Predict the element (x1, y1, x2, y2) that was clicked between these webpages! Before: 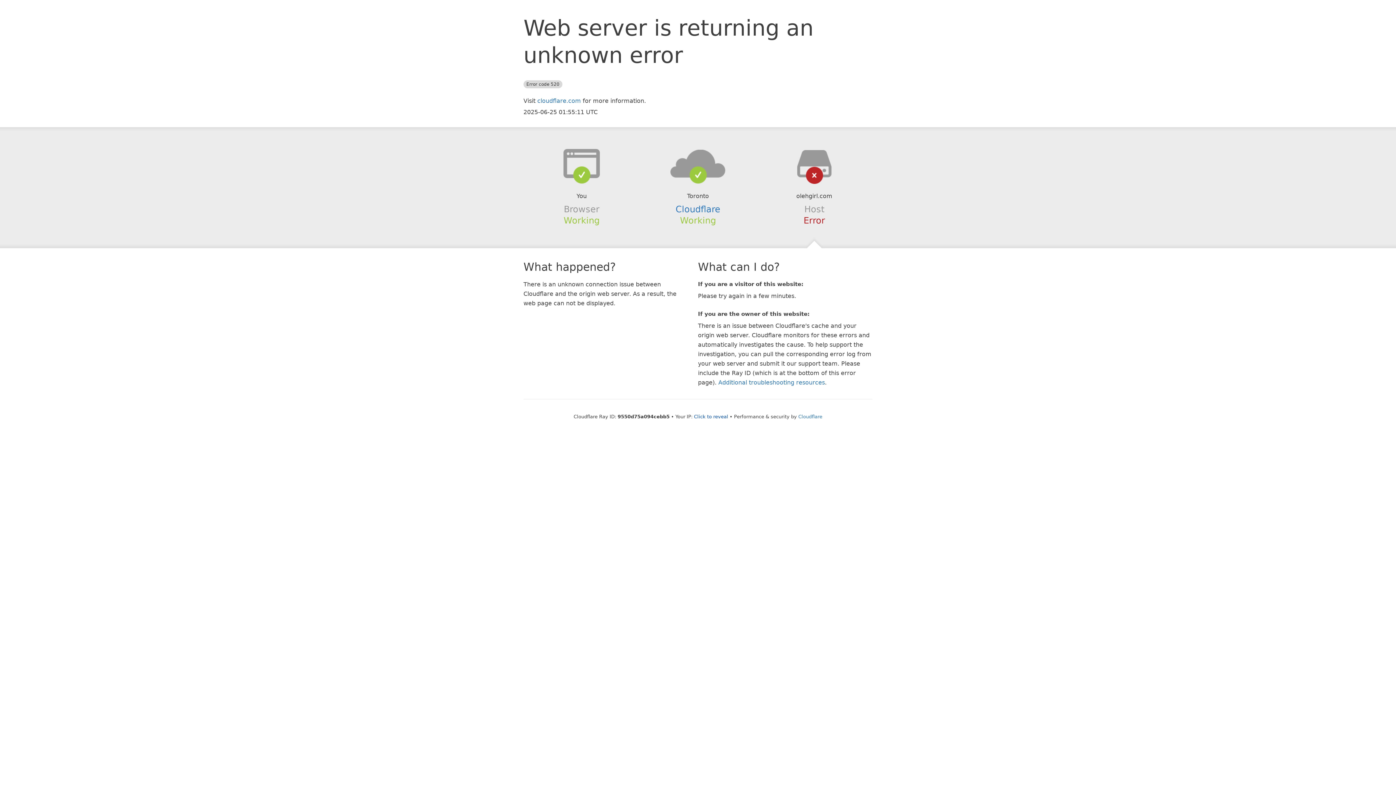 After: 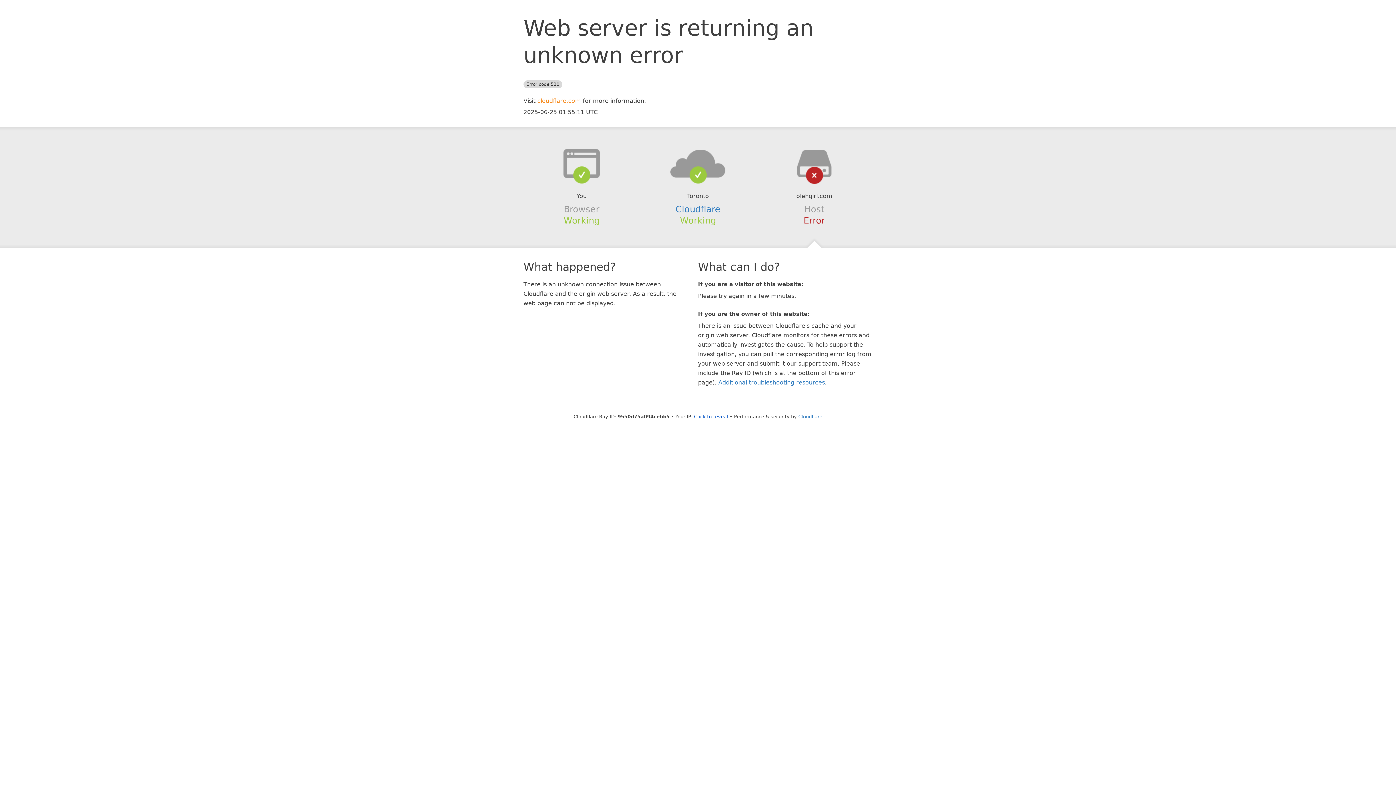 Action: label: cloudflare.com bbox: (537, 97, 581, 104)